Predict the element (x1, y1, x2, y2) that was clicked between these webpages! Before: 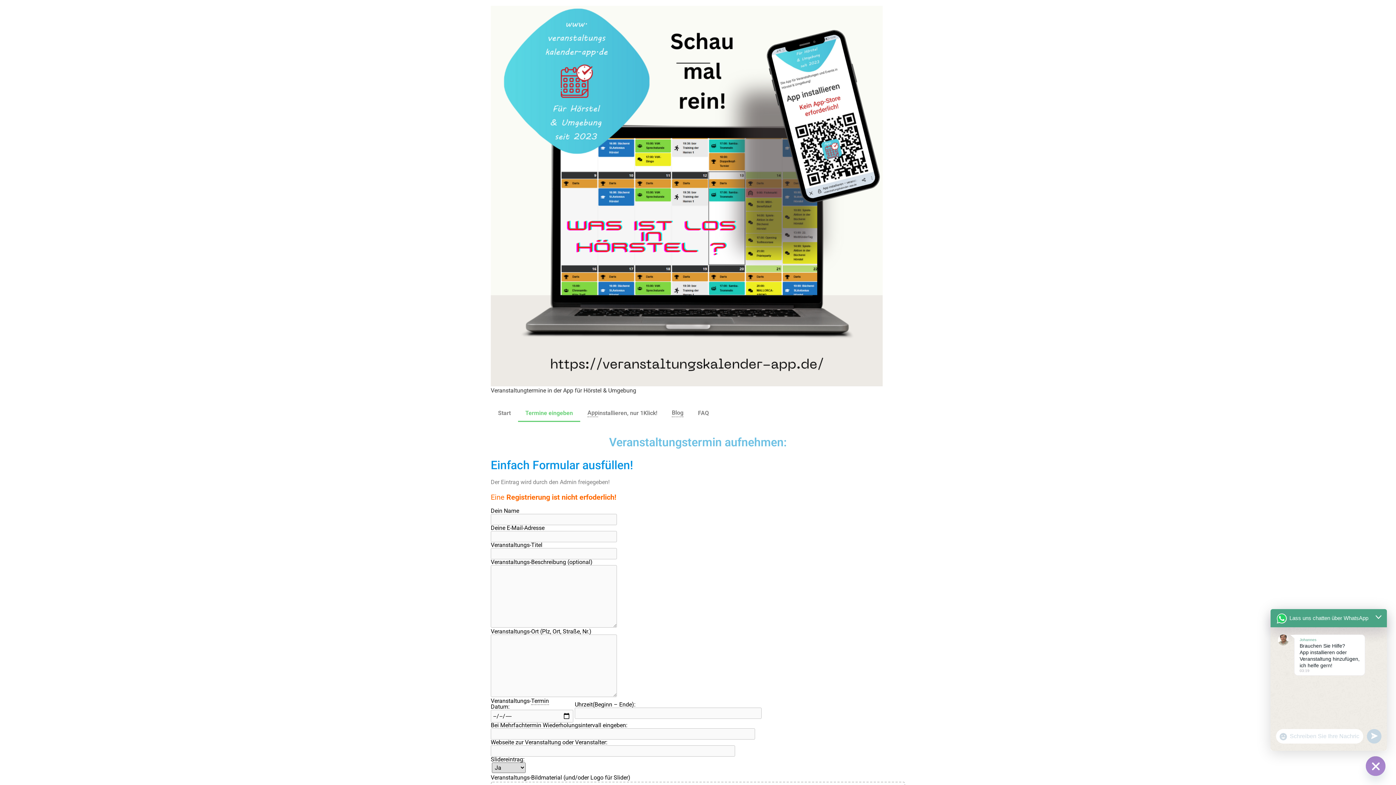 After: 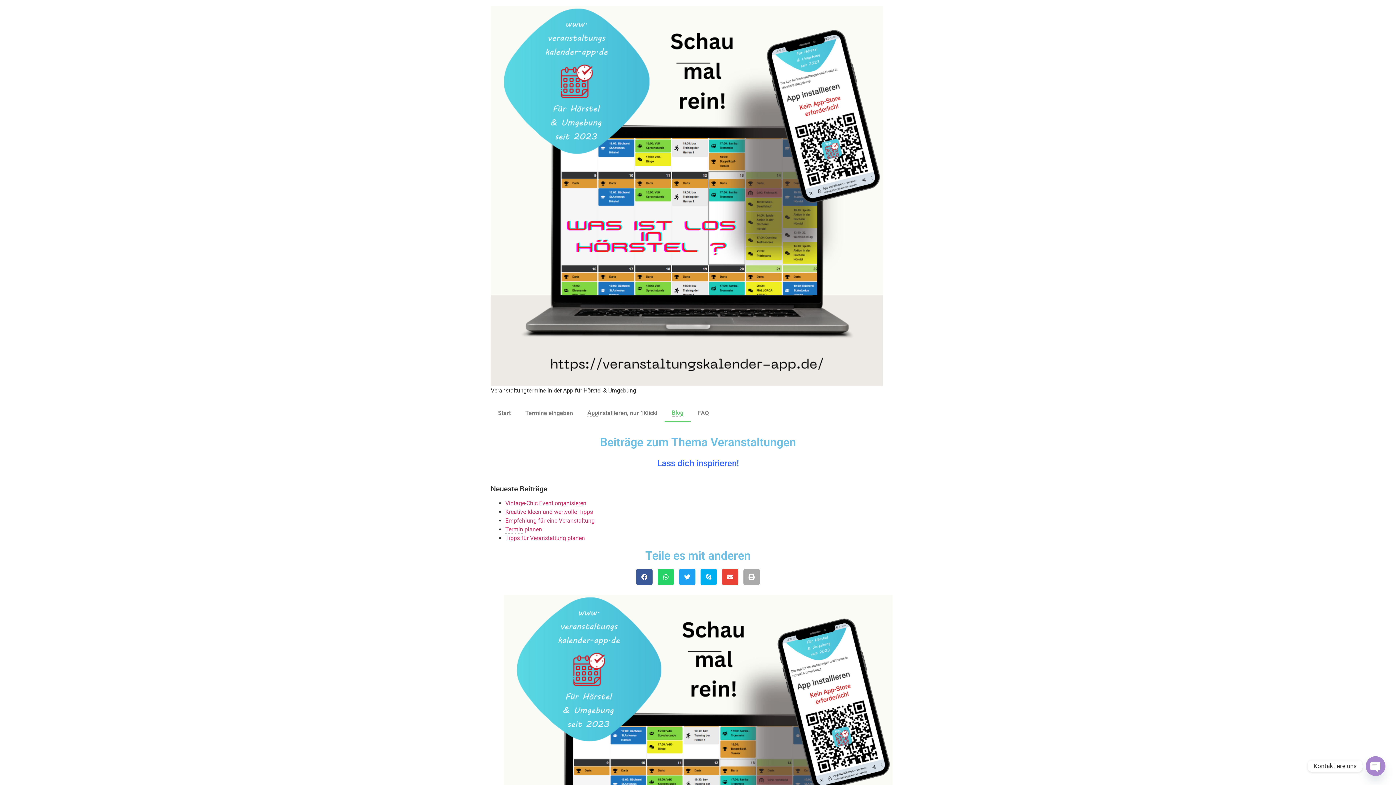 Action: label: Blog bbox: (664, 404, 690, 422)